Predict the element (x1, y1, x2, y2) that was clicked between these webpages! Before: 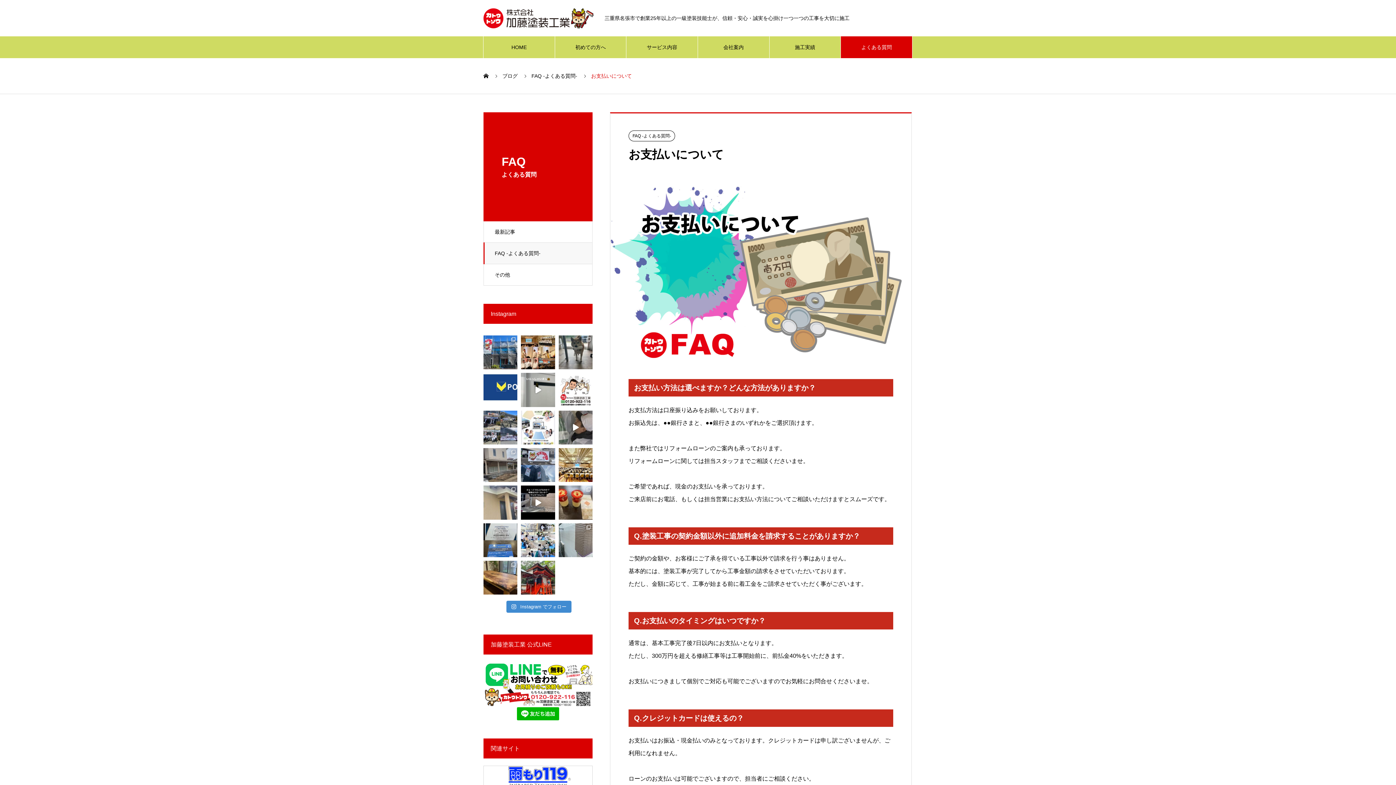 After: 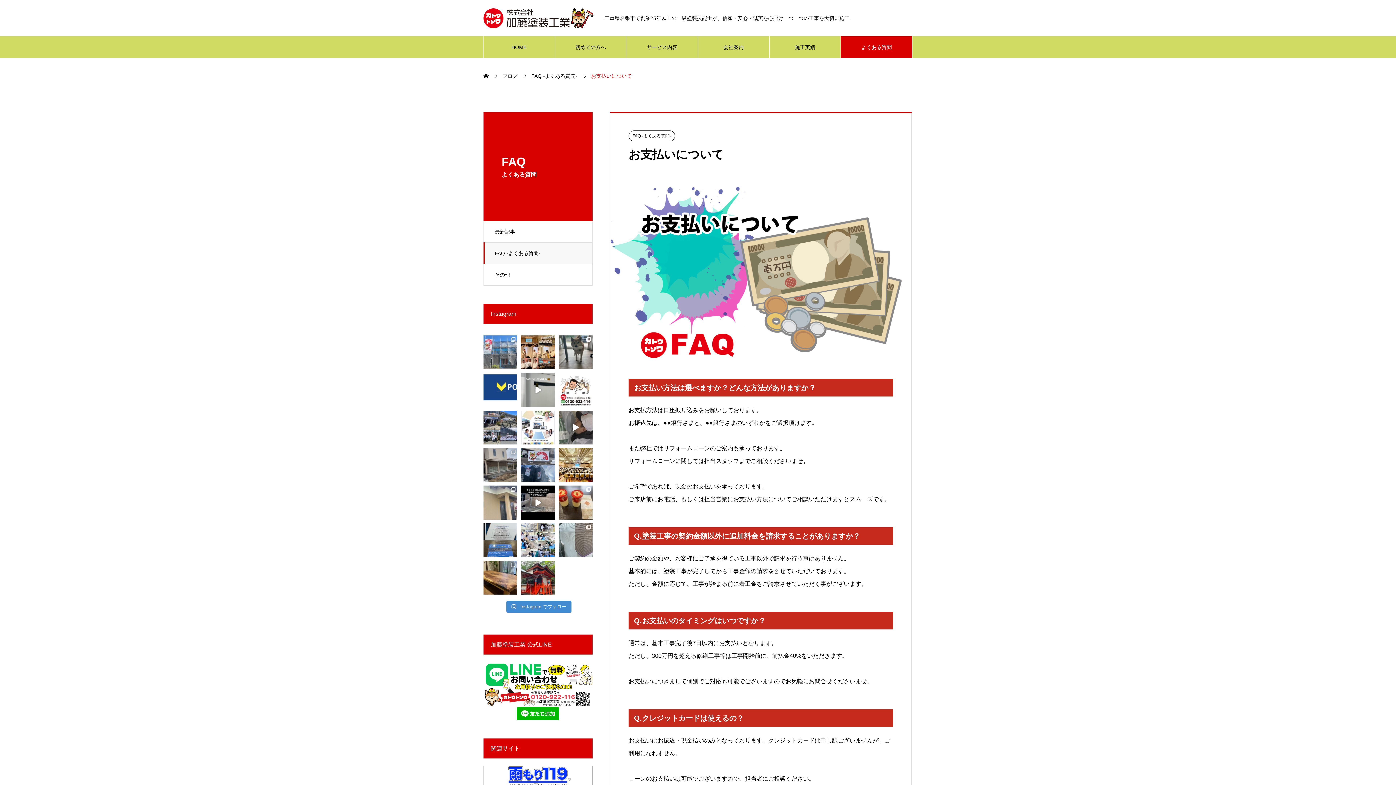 Action: bbox: (483, 335, 517, 369)